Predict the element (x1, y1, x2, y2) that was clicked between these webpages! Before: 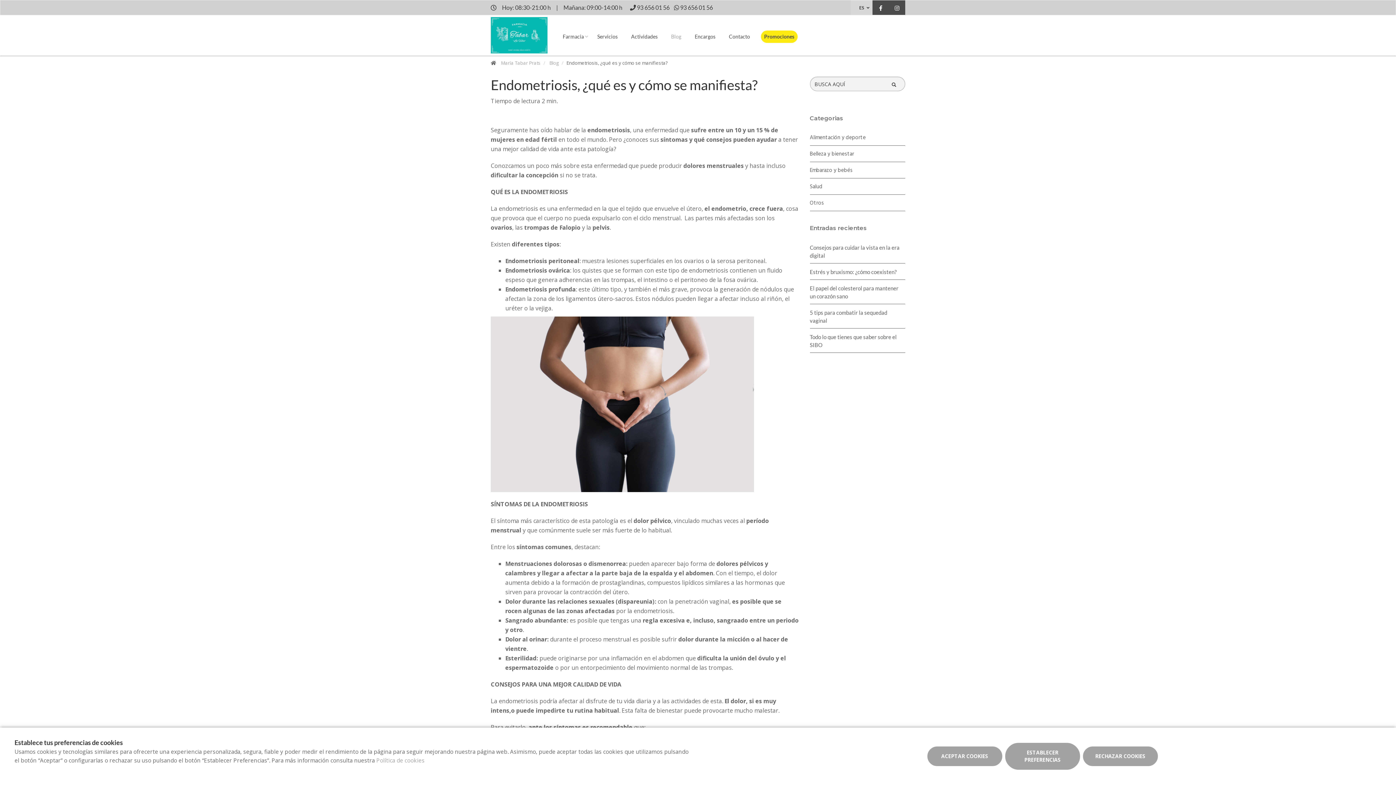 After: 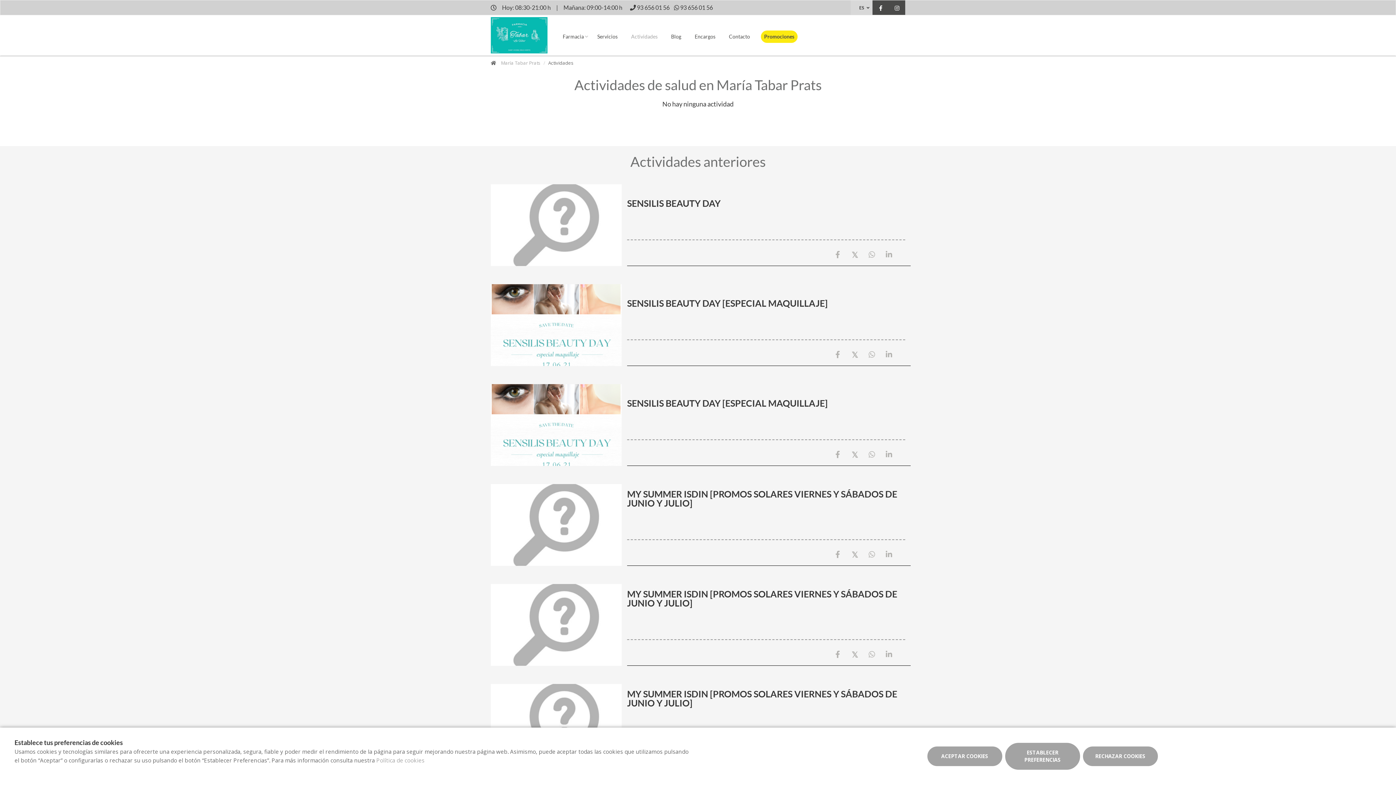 Action: bbox: (628, 28, 663, 42) label: Actividades